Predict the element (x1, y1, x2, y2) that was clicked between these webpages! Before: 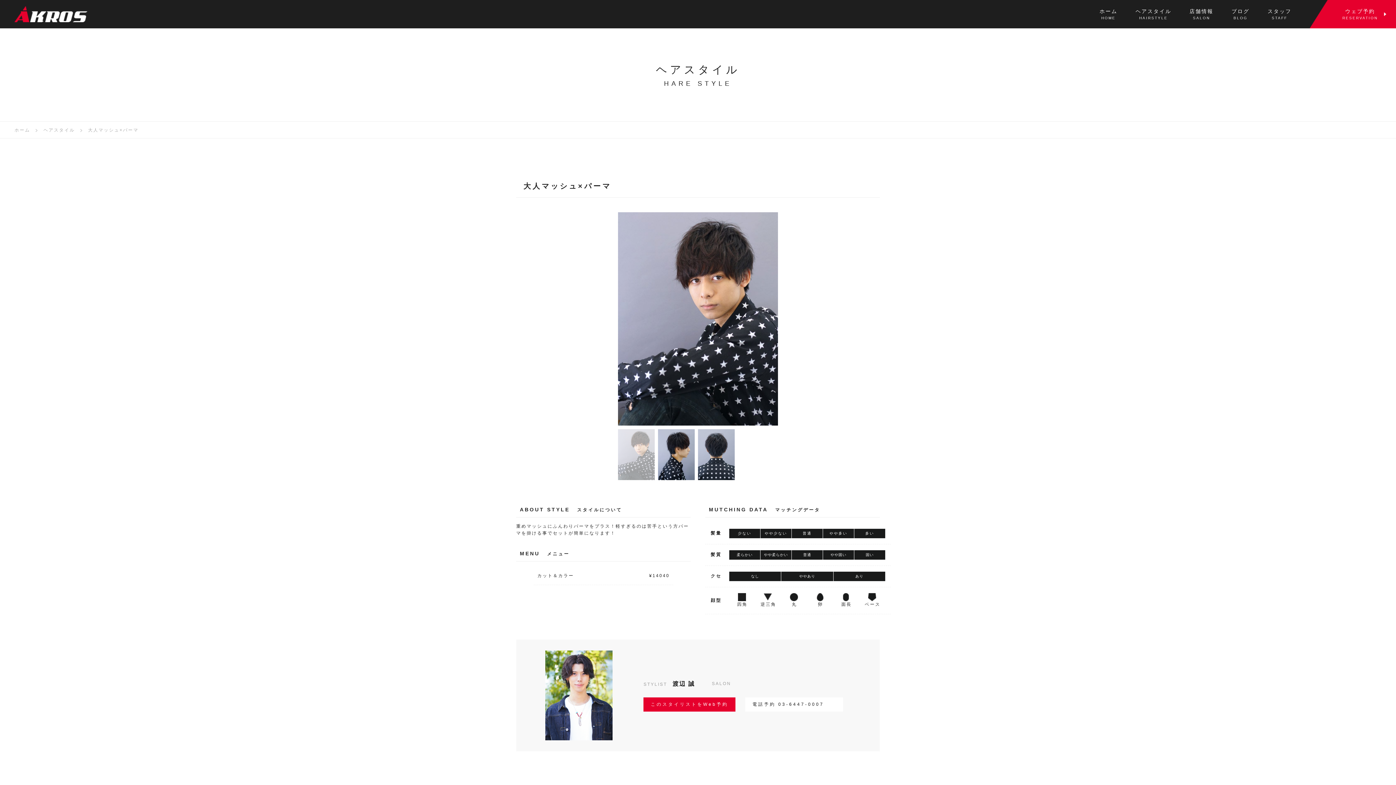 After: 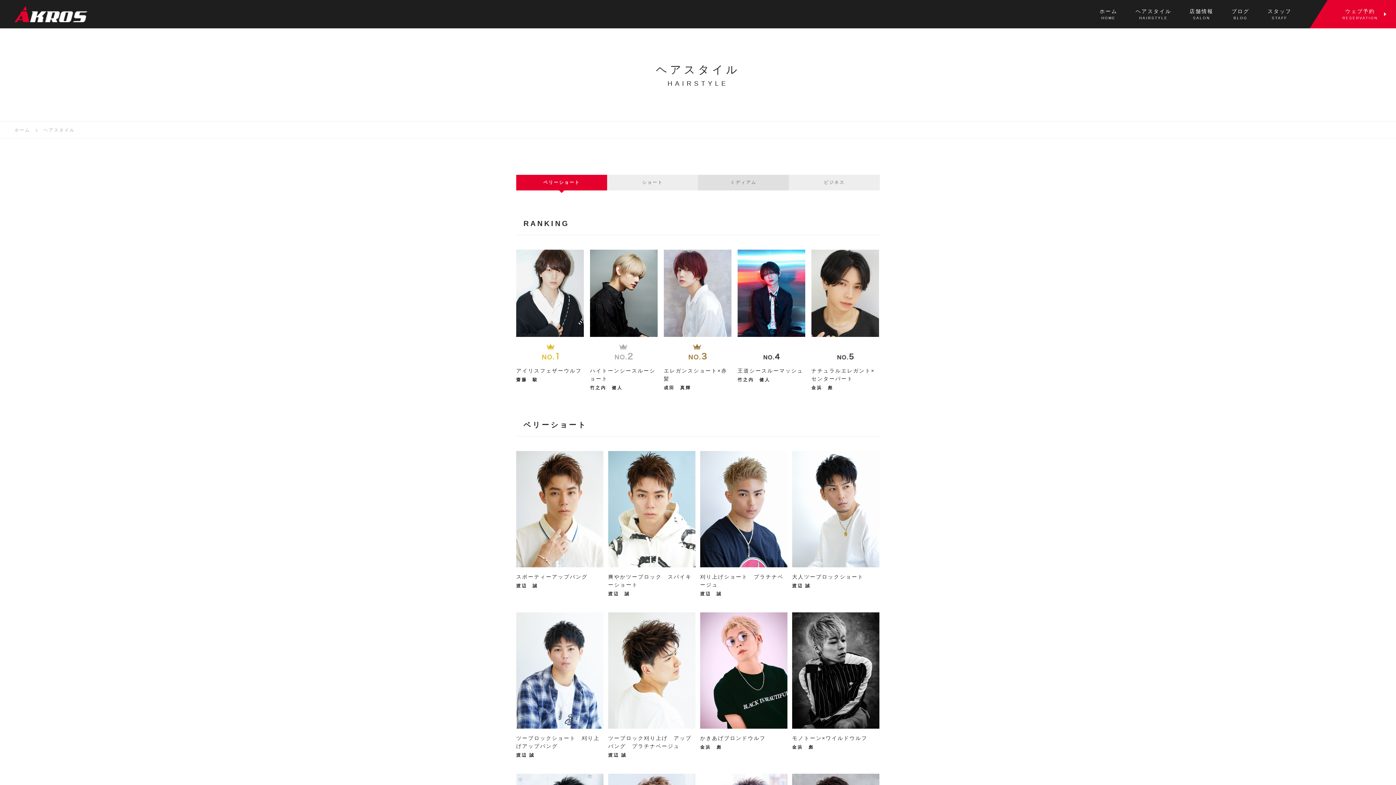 Action: bbox: (43, 127, 74, 132) label: ヘアスタイル